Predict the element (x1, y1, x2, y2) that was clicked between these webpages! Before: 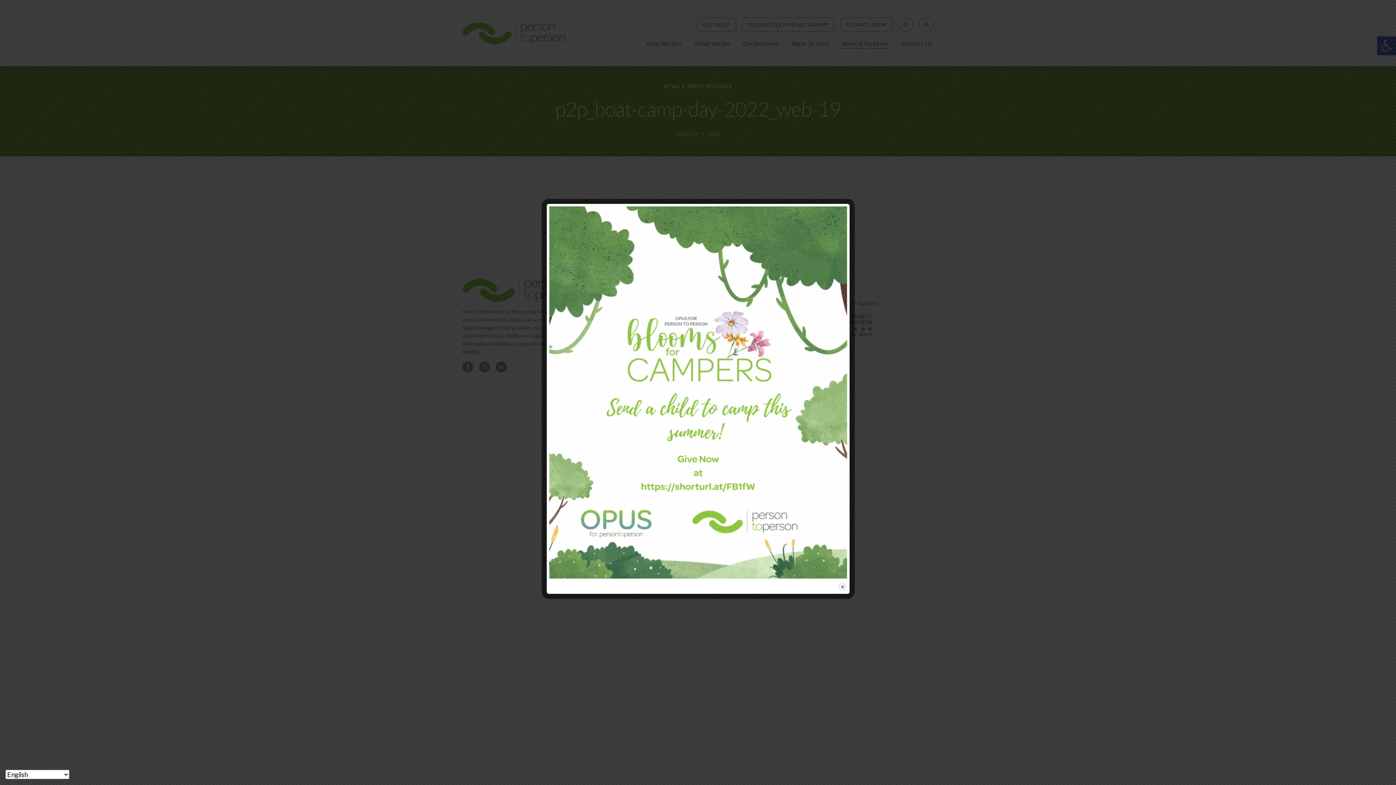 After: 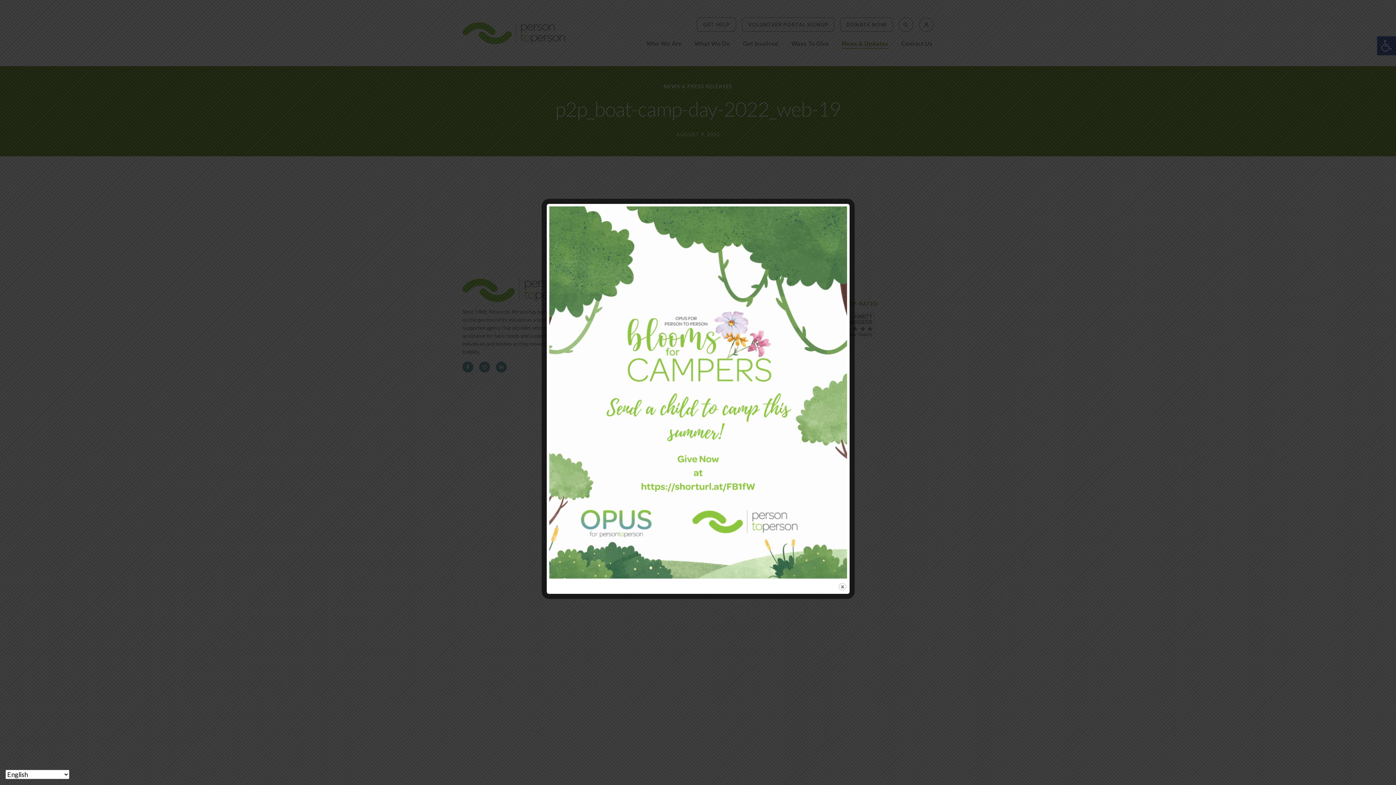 Action: bbox: (549, 206, 847, 578)